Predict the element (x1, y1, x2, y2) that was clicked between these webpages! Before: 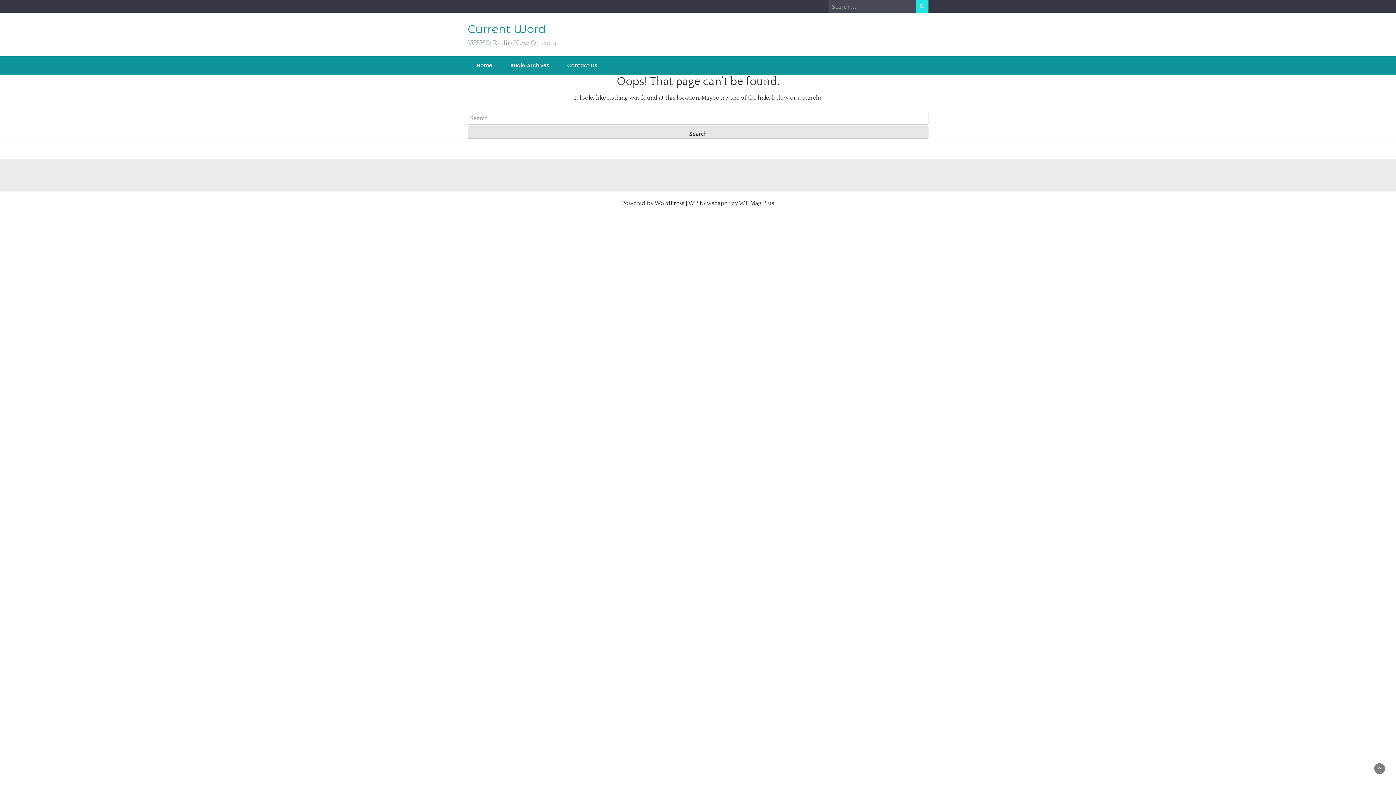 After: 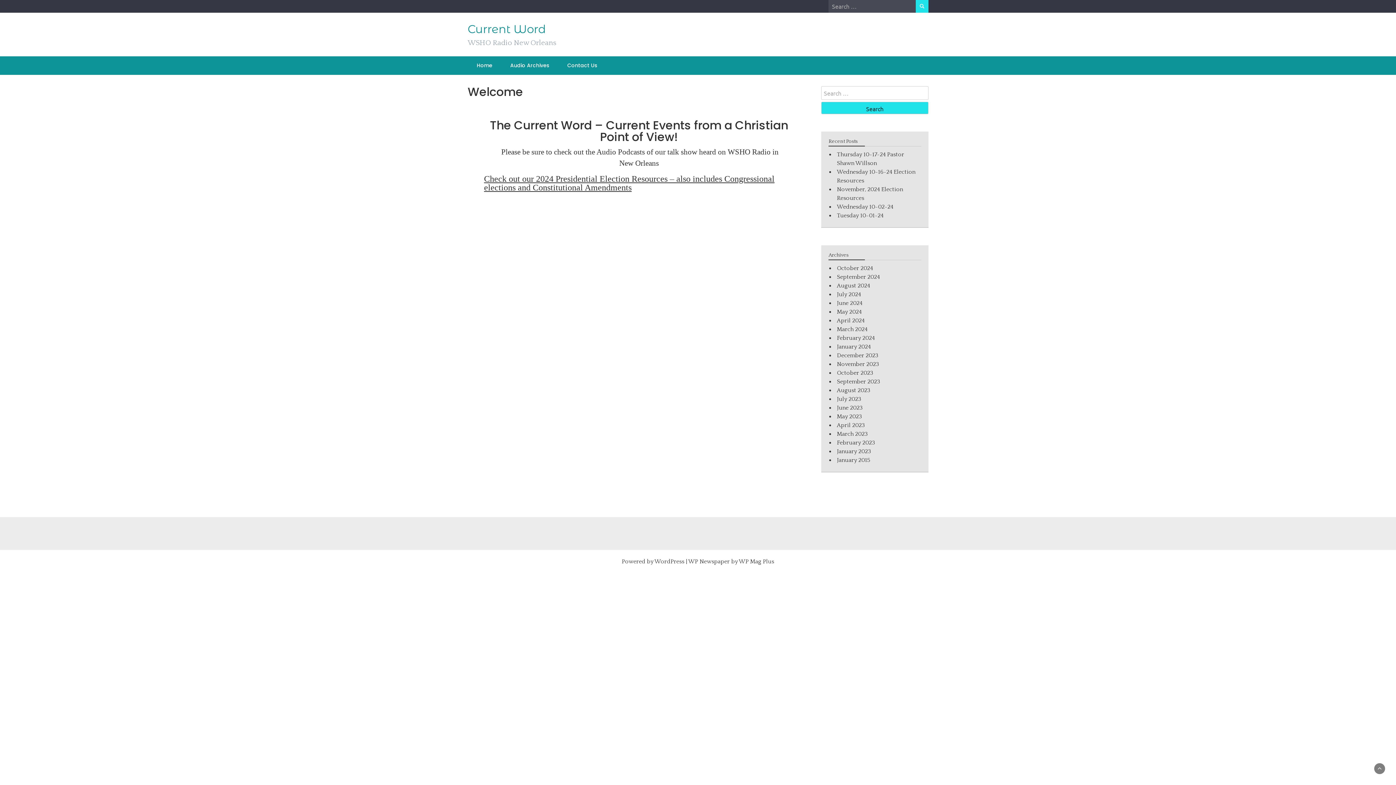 Action: bbox: (469, 56, 499, 74) label: Home